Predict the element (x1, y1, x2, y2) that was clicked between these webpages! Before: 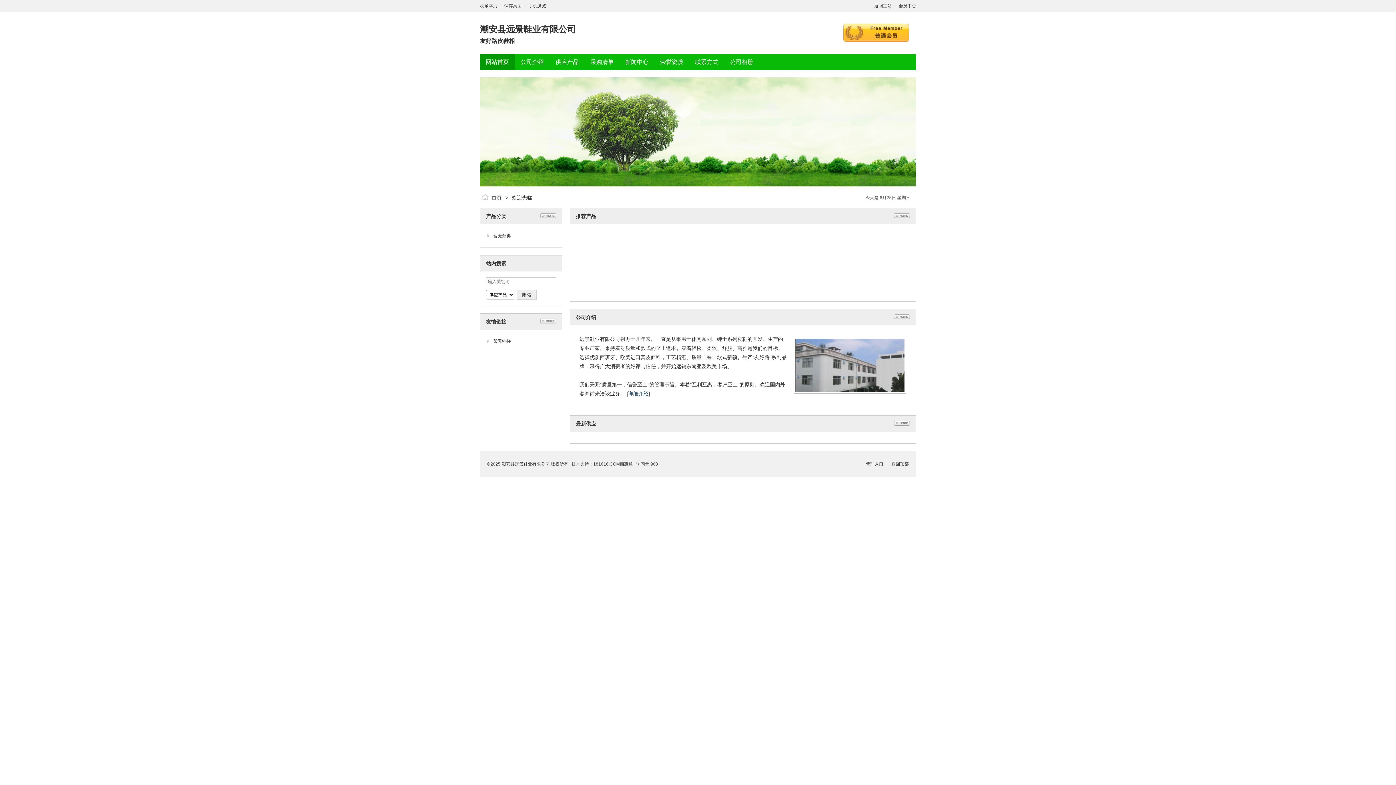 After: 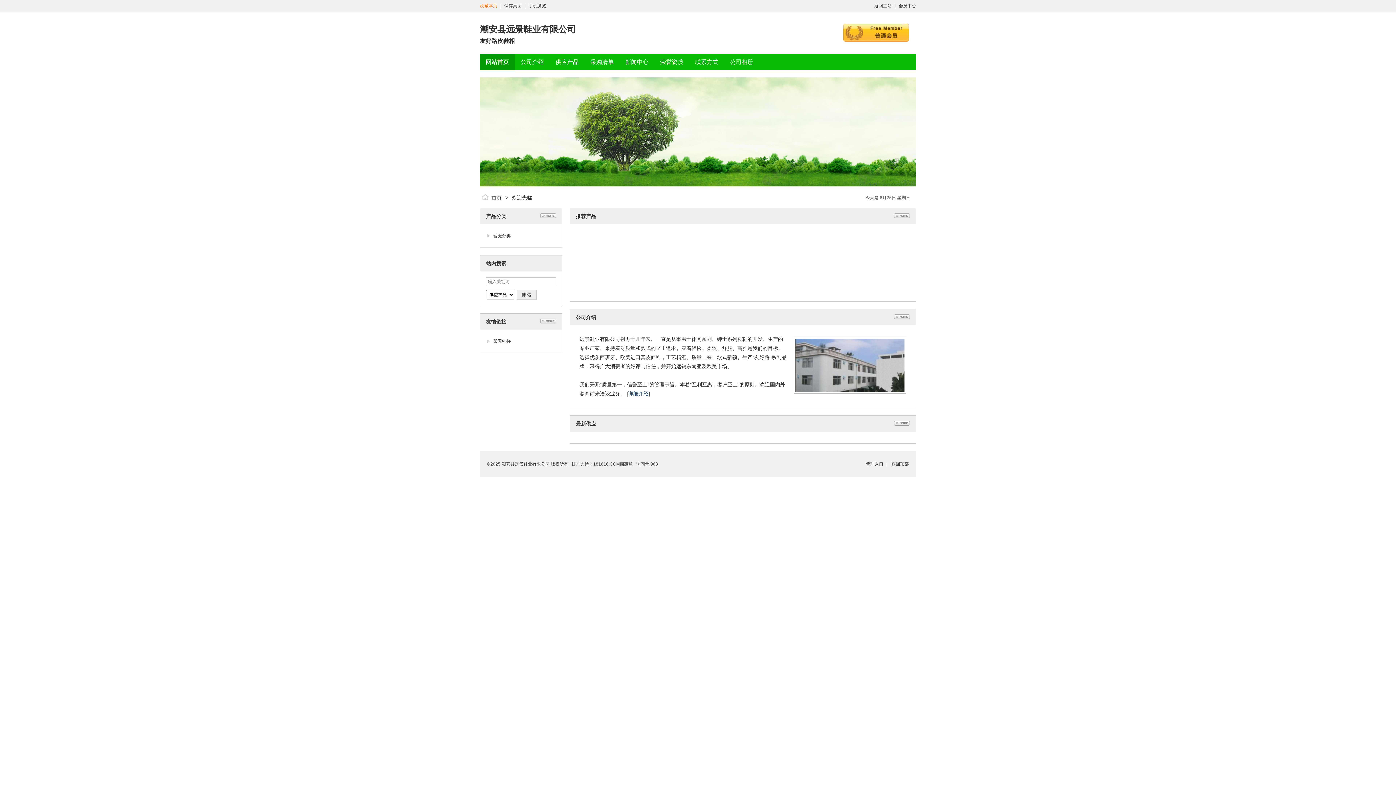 Action: bbox: (480, 3, 497, 8) label: 收藏本页